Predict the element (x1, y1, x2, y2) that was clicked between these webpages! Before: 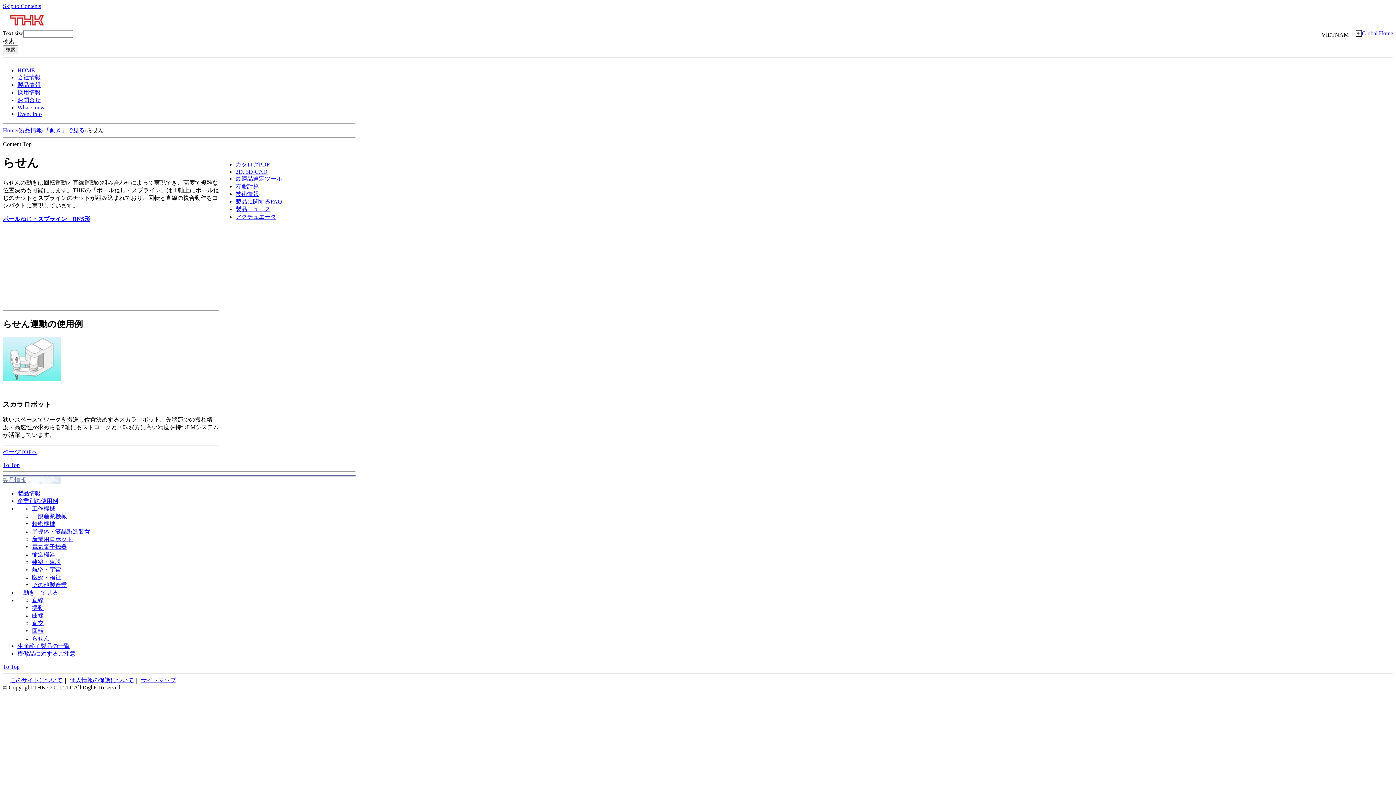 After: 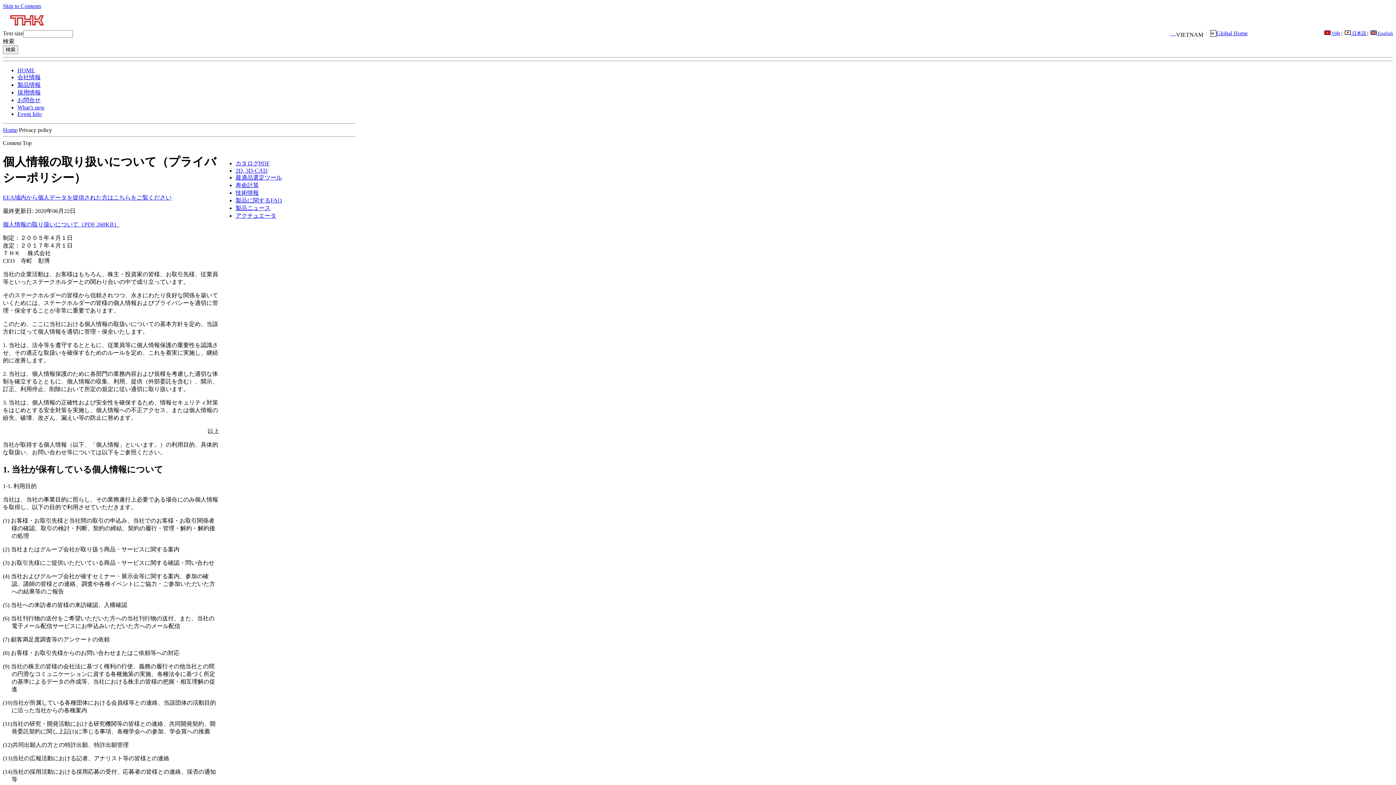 Action: label: 個人情報の保護について bbox: (69, 677, 133, 683)